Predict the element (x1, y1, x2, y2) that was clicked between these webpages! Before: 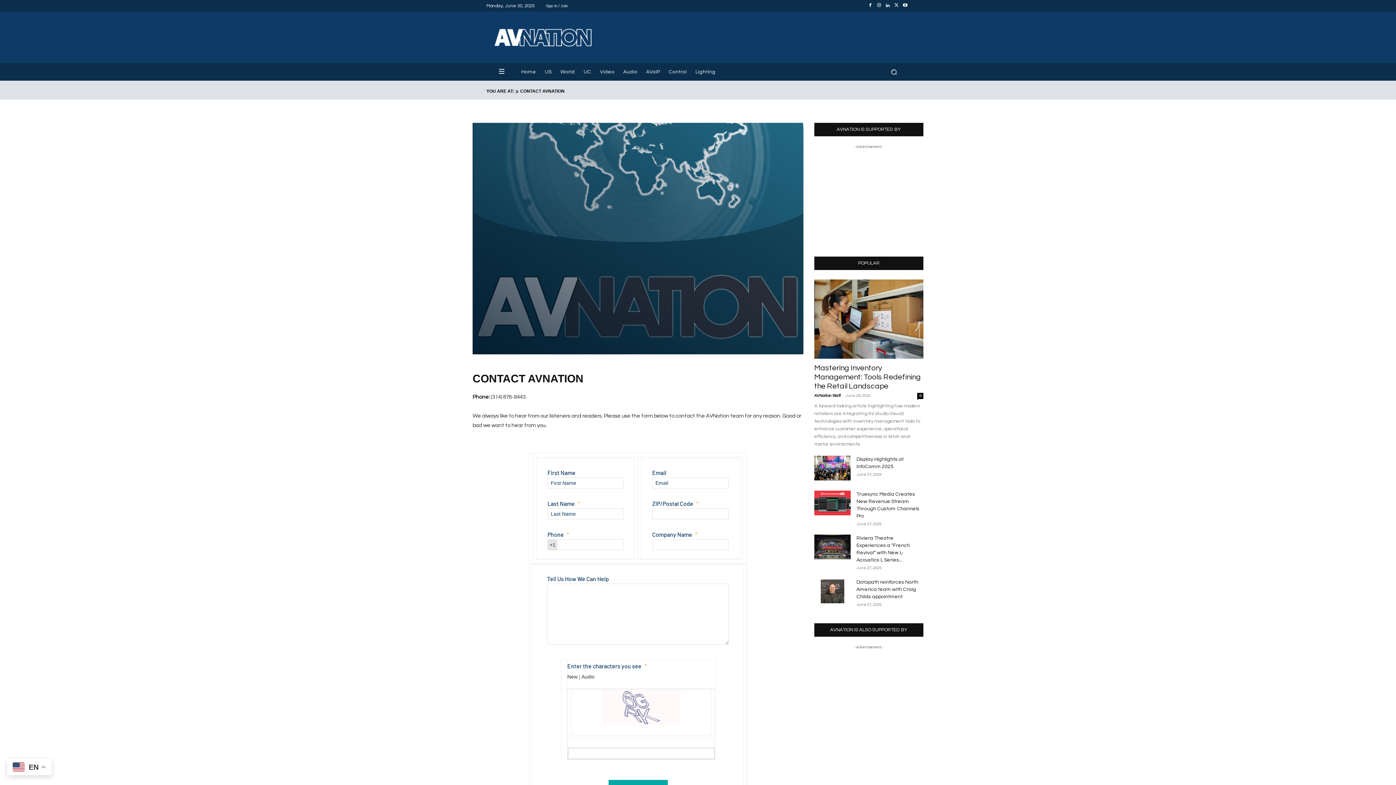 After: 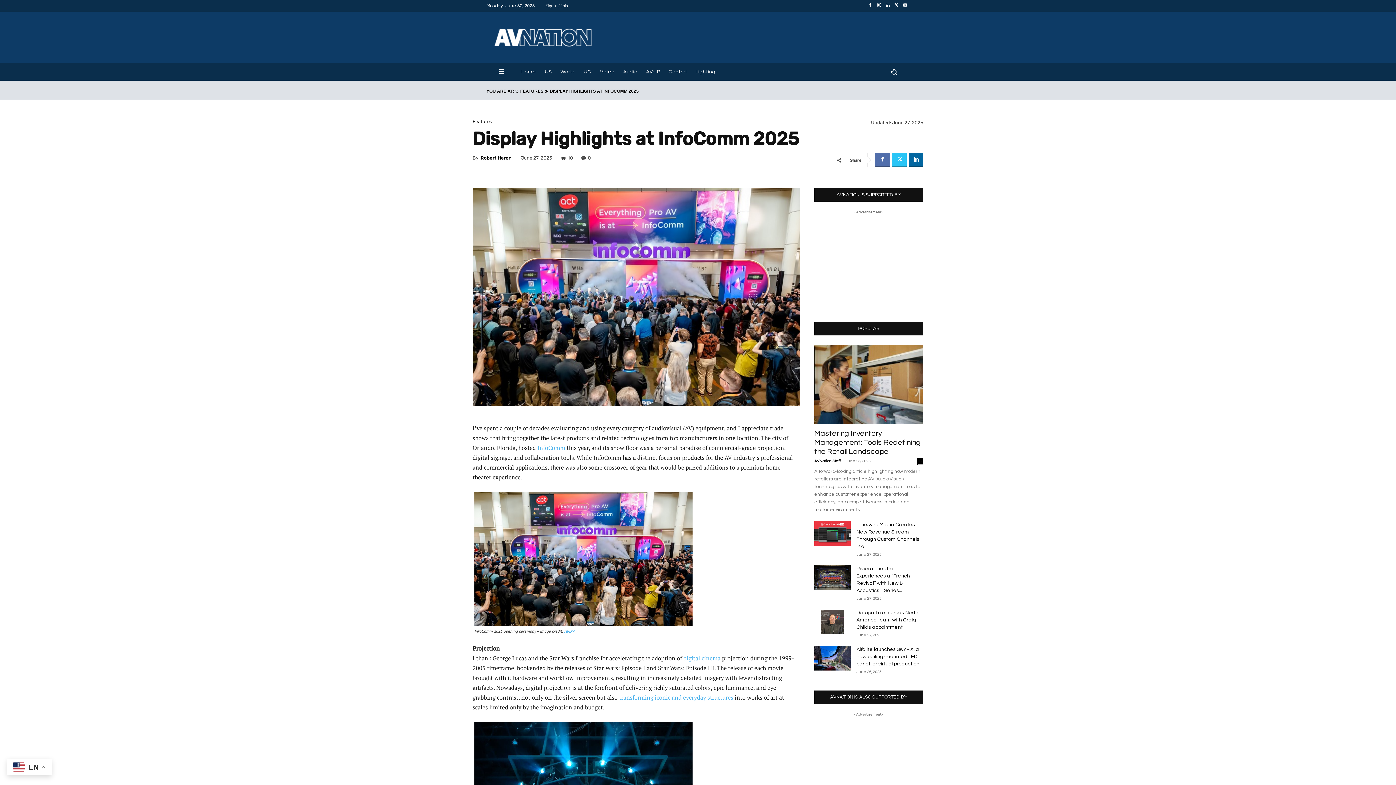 Action: bbox: (814, 455, 850, 480)